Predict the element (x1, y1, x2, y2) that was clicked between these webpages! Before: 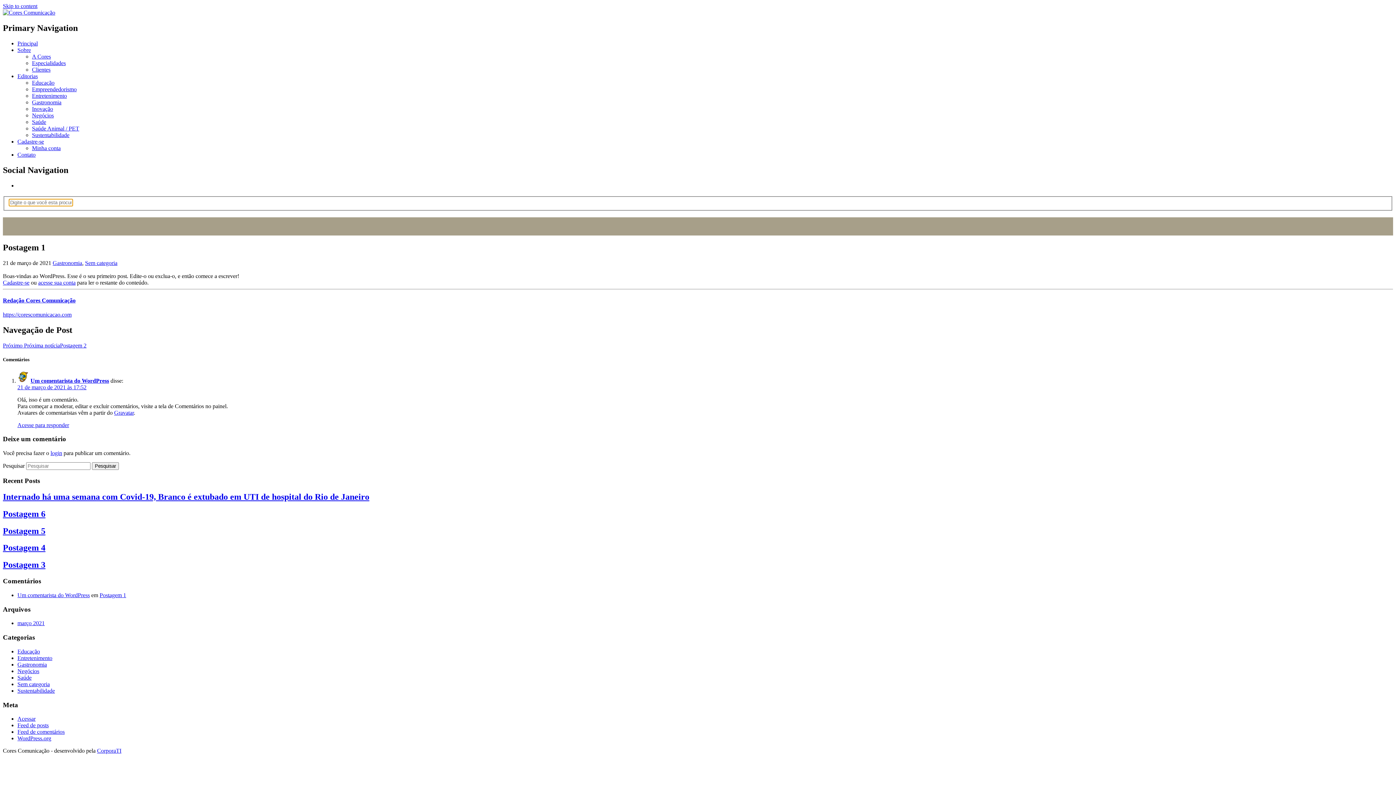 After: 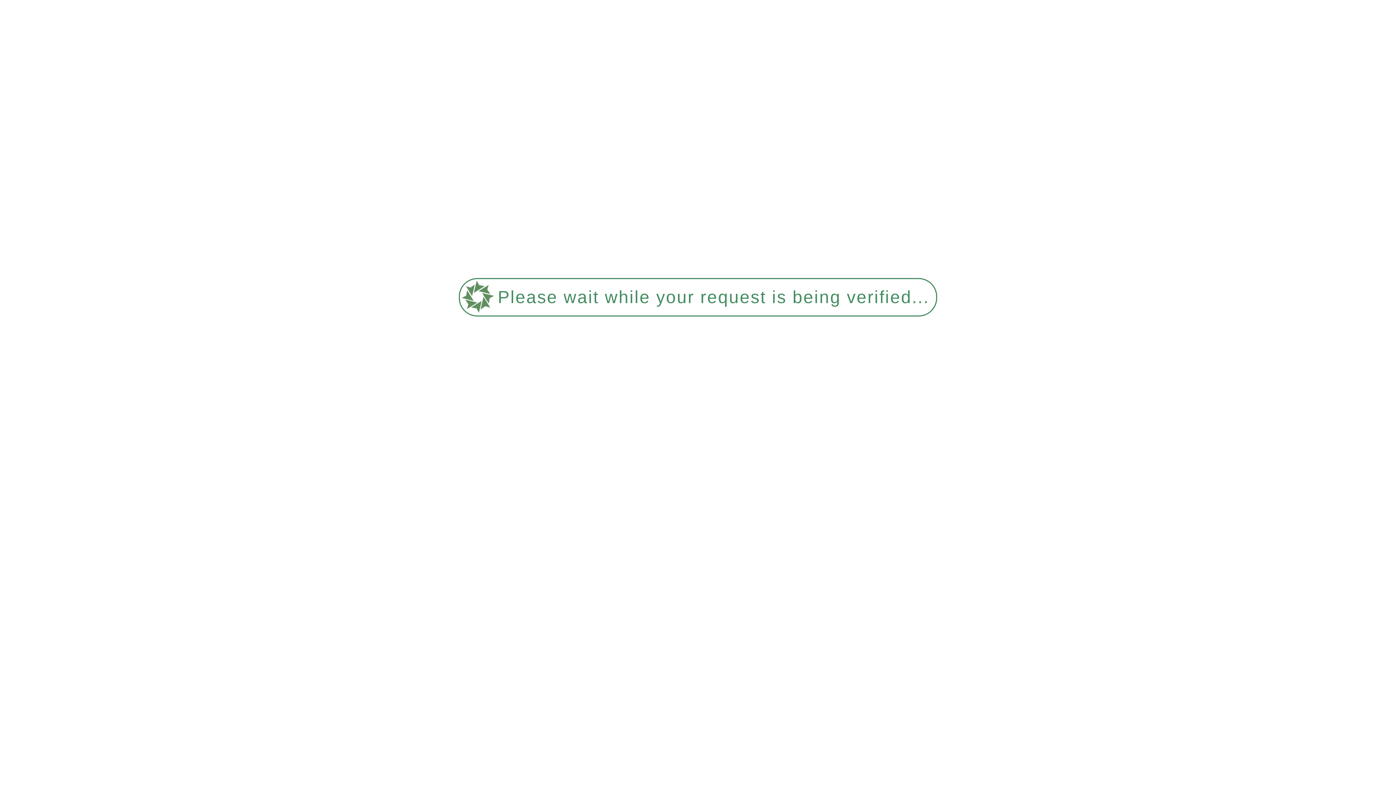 Action: label: Minha conta bbox: (32, 145, 60, 151)